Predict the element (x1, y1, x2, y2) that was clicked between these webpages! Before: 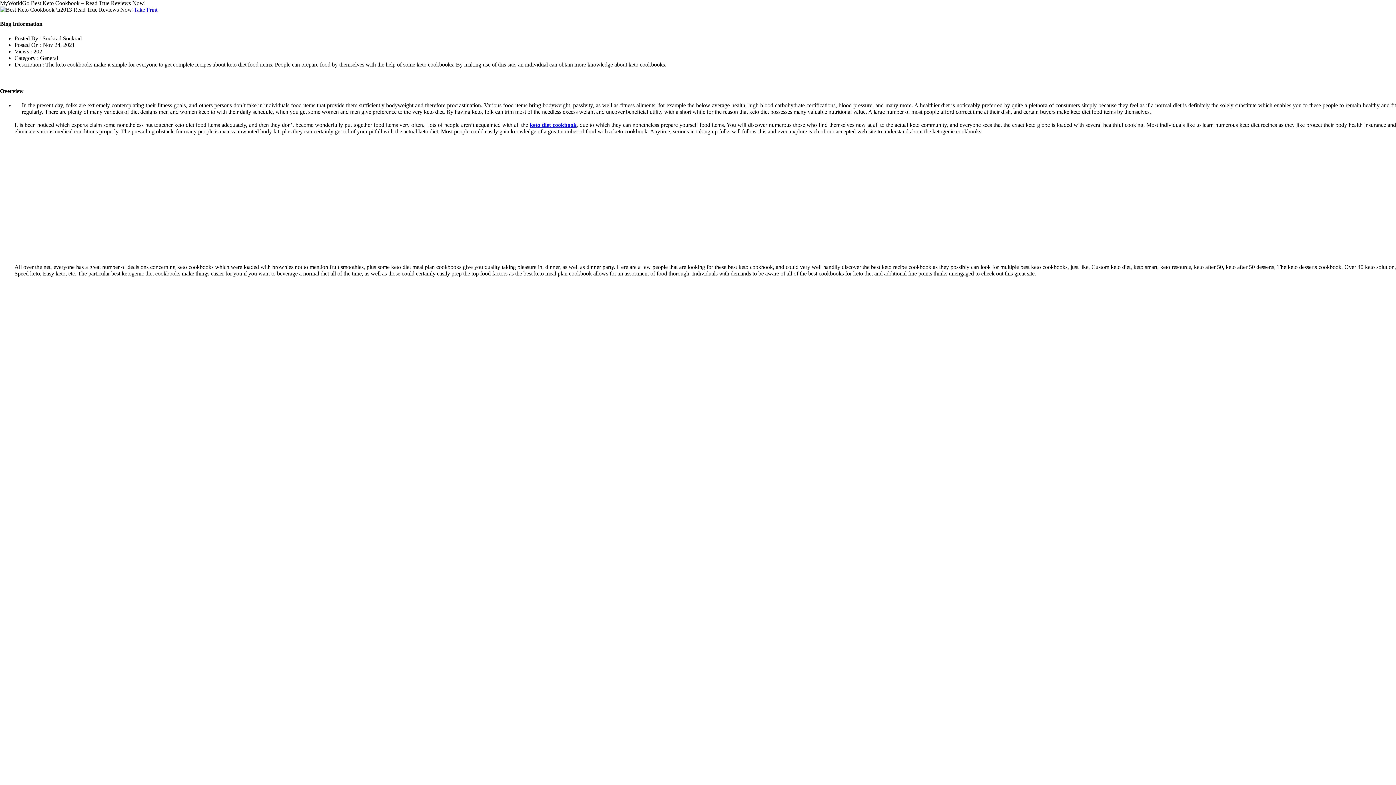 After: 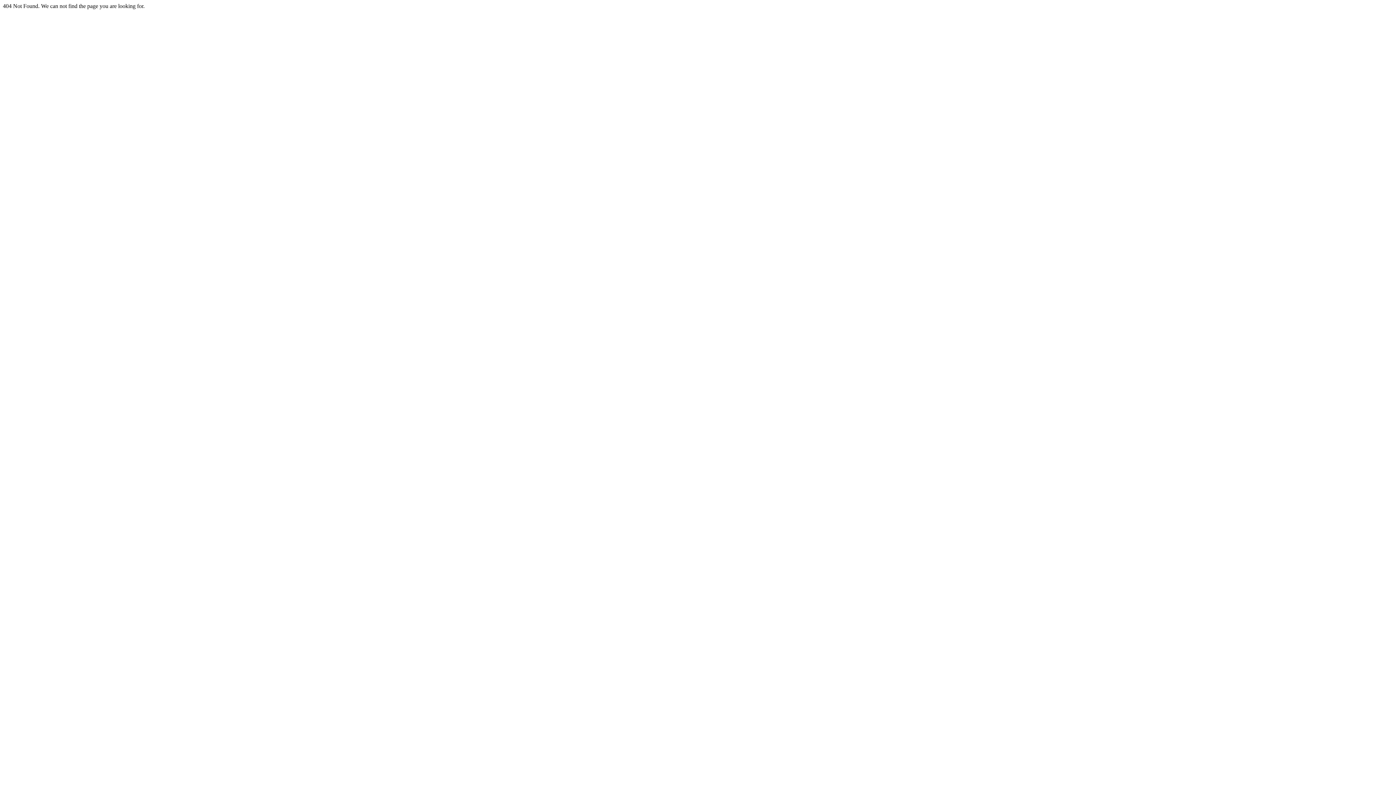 Action: bbox: (529, 121, 576, 128) label: keto diet cookbook